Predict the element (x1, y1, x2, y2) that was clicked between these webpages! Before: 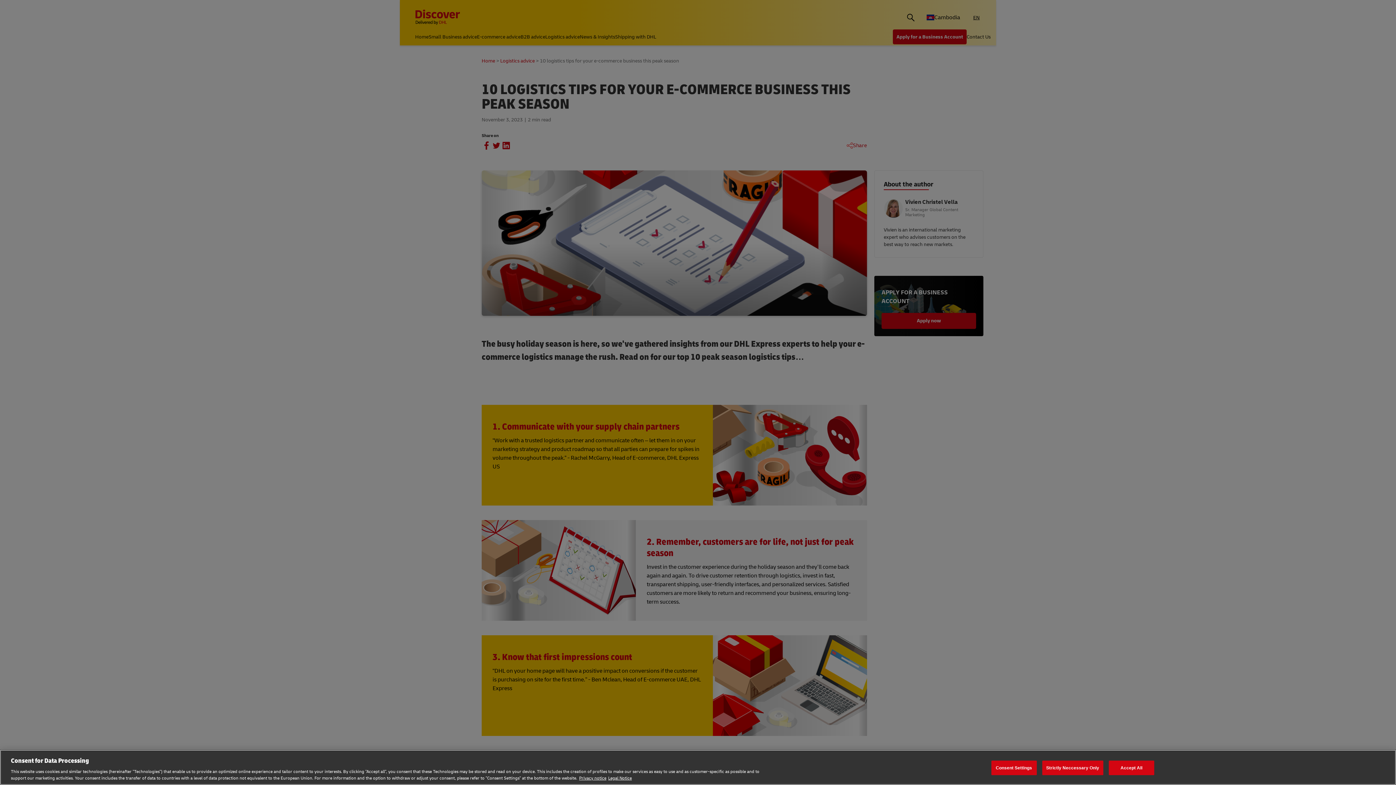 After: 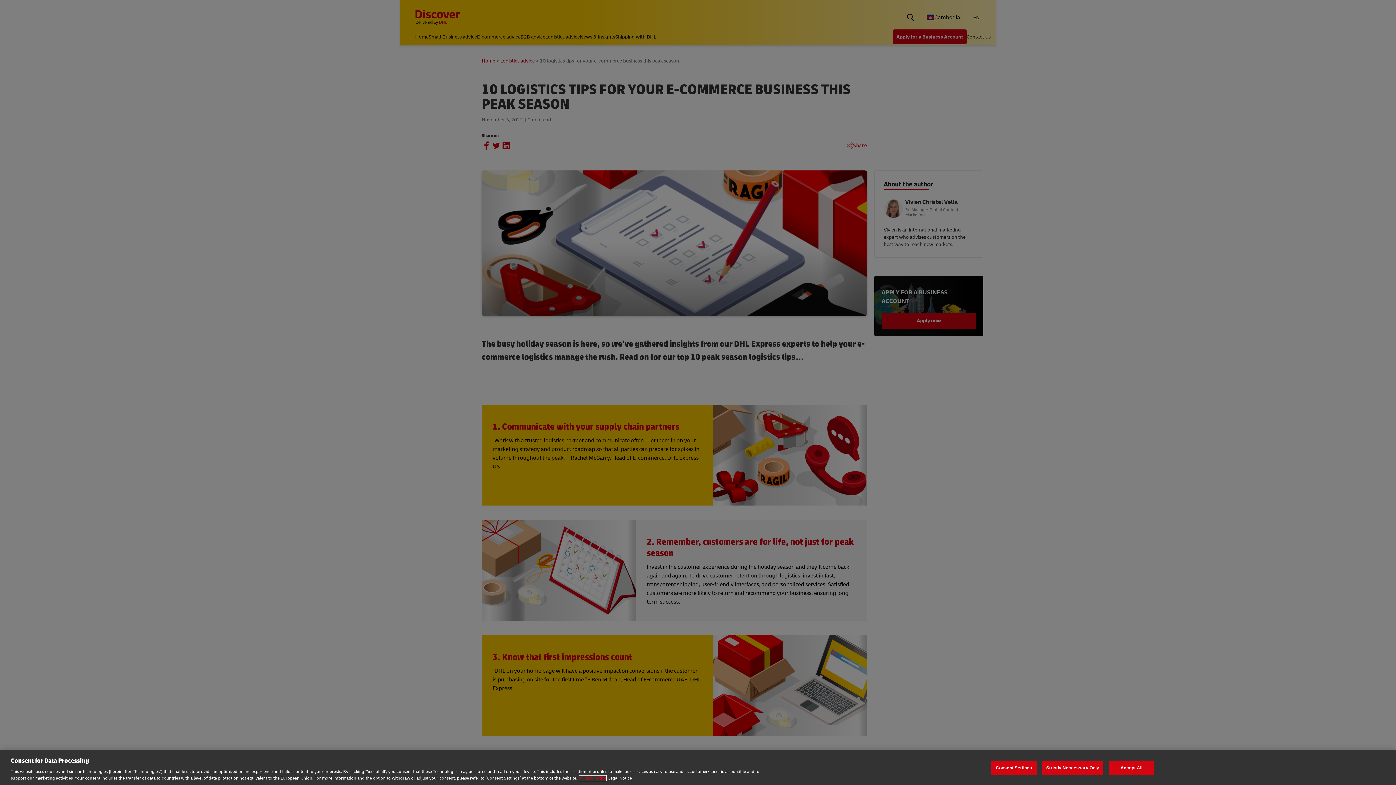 Action: bbox: (579, 775, 606, 781) label: Privacy notice, opens in a new tab